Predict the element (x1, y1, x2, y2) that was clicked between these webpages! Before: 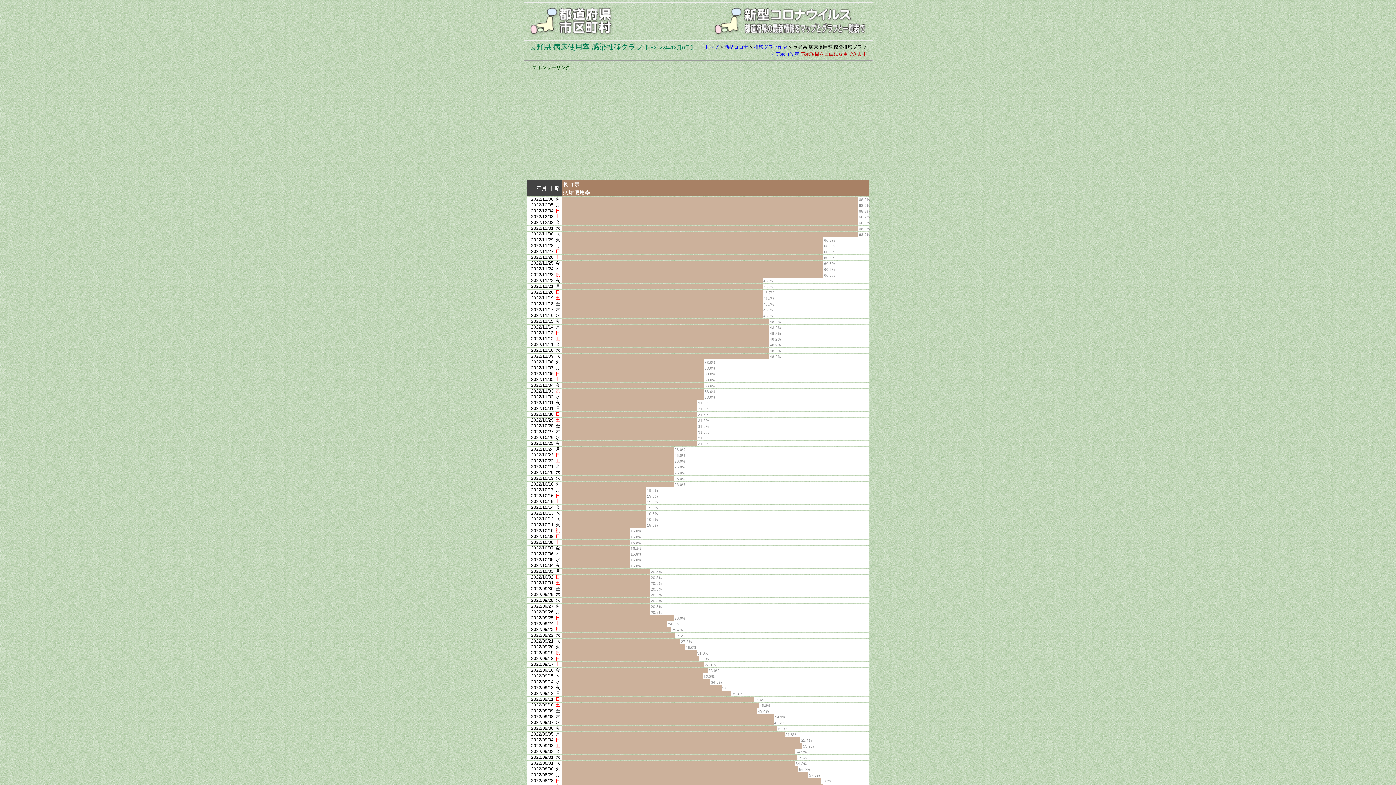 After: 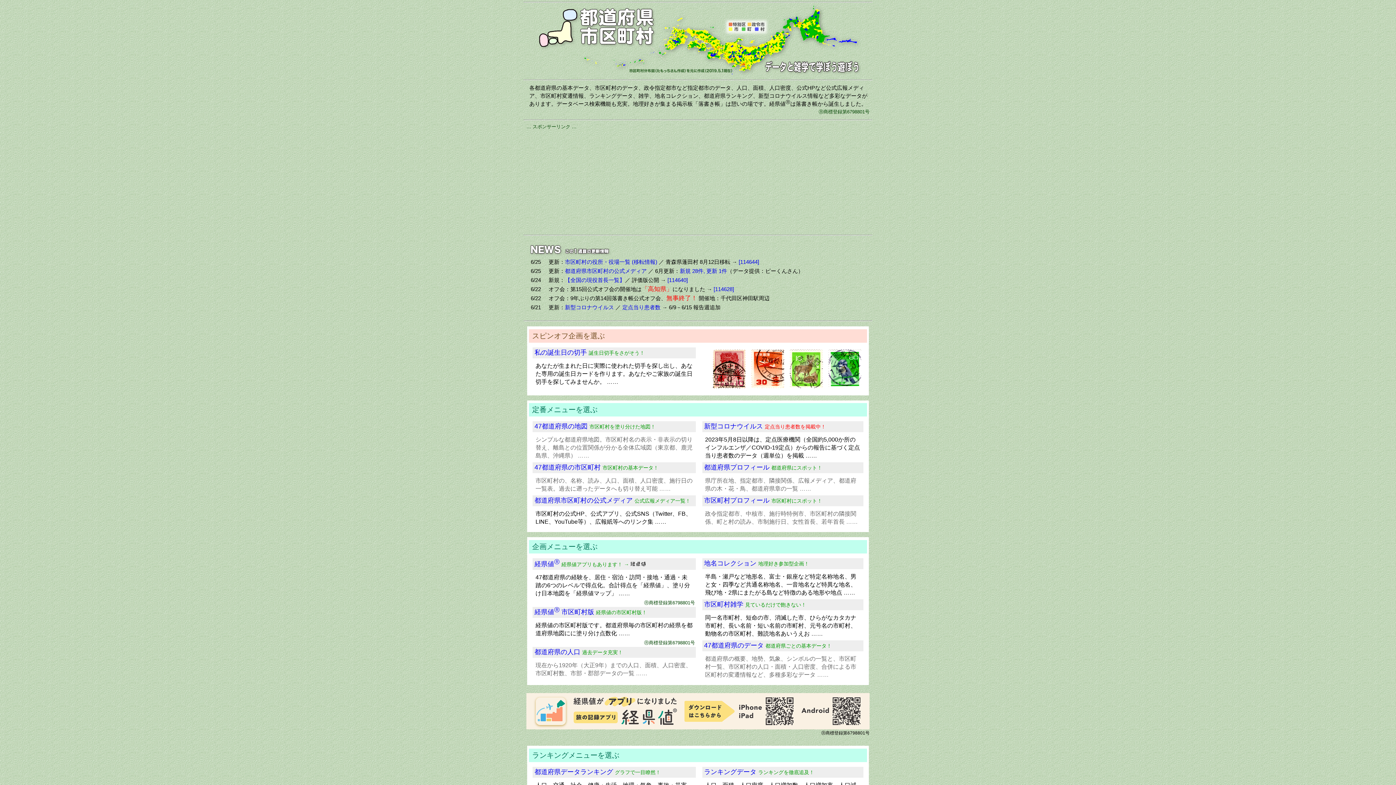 Action: bbox: (529, 30, 613, 36)